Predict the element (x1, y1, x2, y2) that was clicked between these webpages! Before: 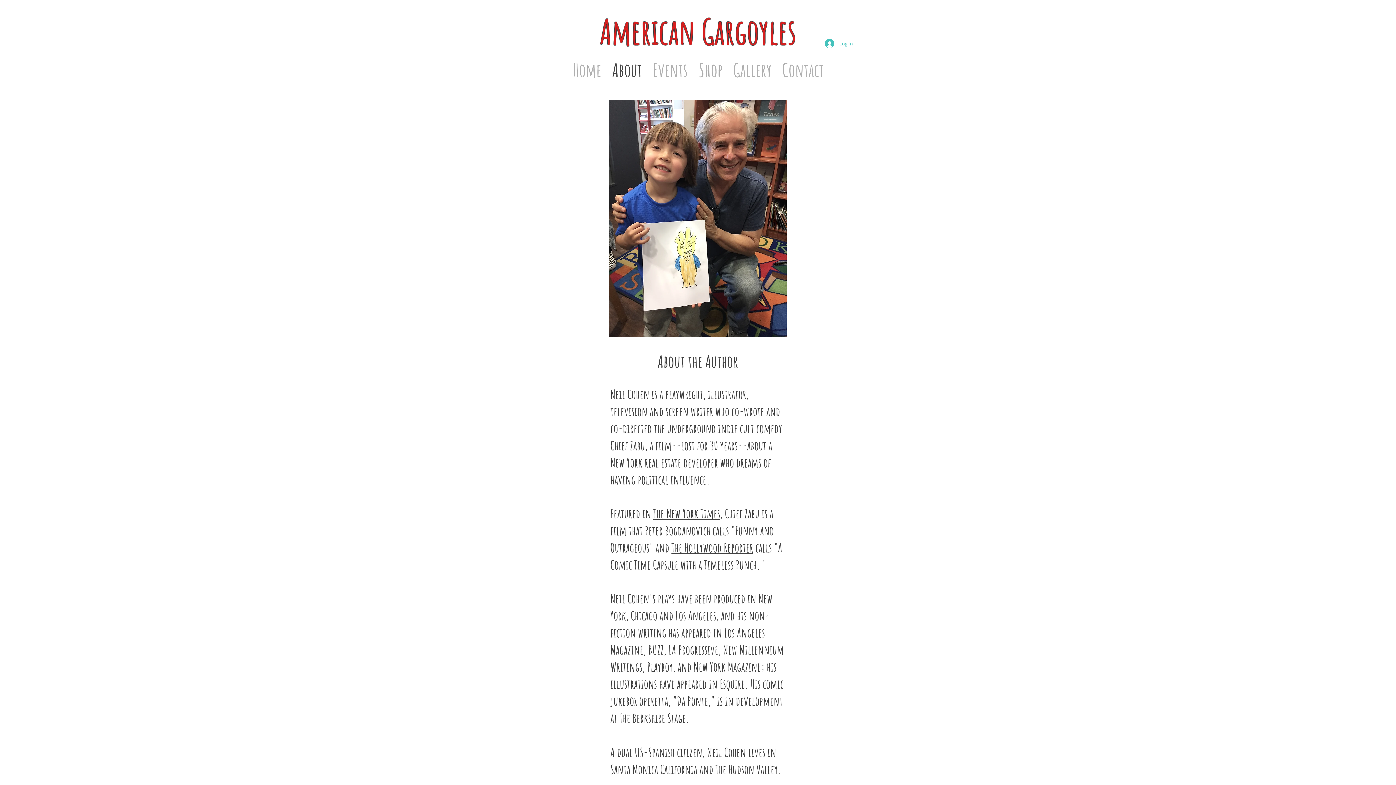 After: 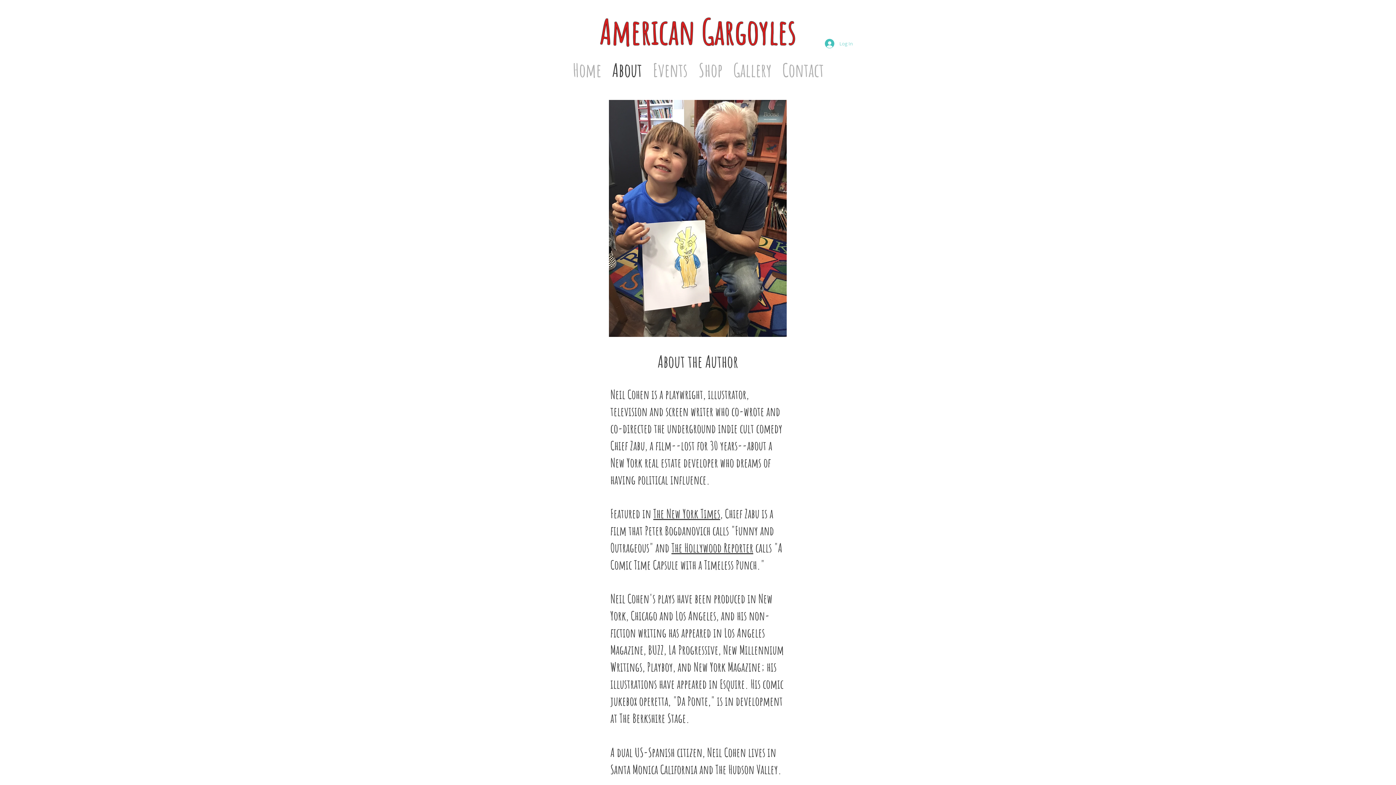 Action: bbox: (820, 36, 858, 50) label: Log In